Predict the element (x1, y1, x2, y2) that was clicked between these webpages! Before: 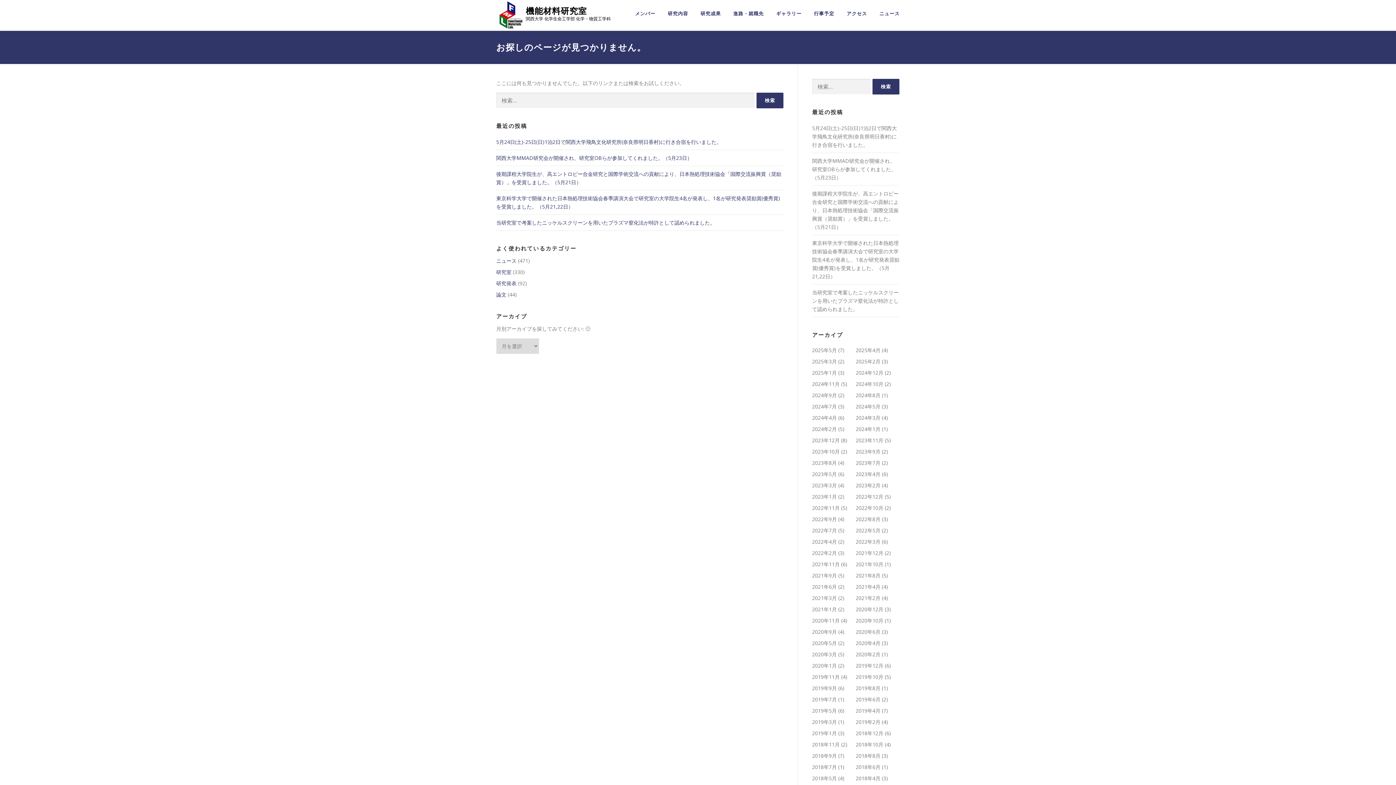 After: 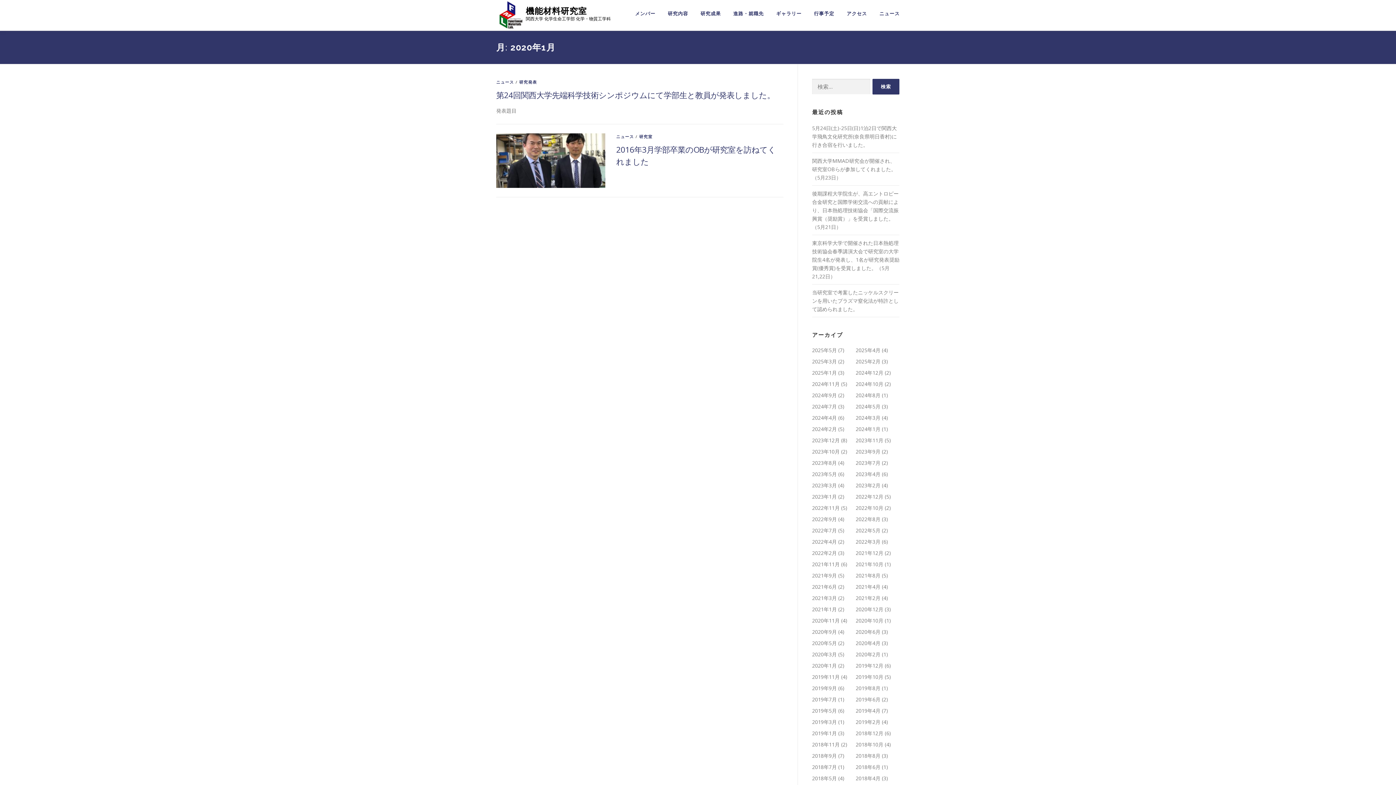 Action: bbox: (812, 662, 837, 669) label: 2020年1月